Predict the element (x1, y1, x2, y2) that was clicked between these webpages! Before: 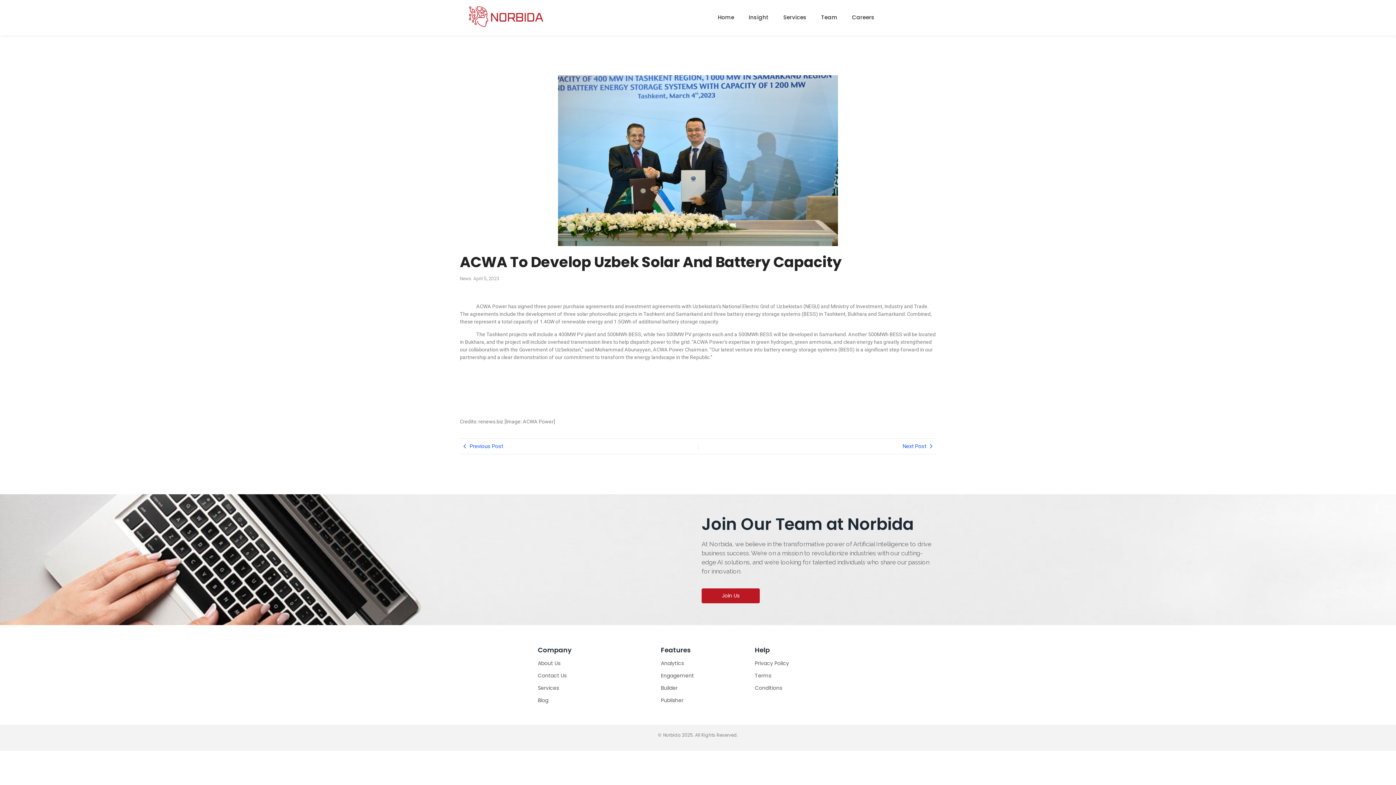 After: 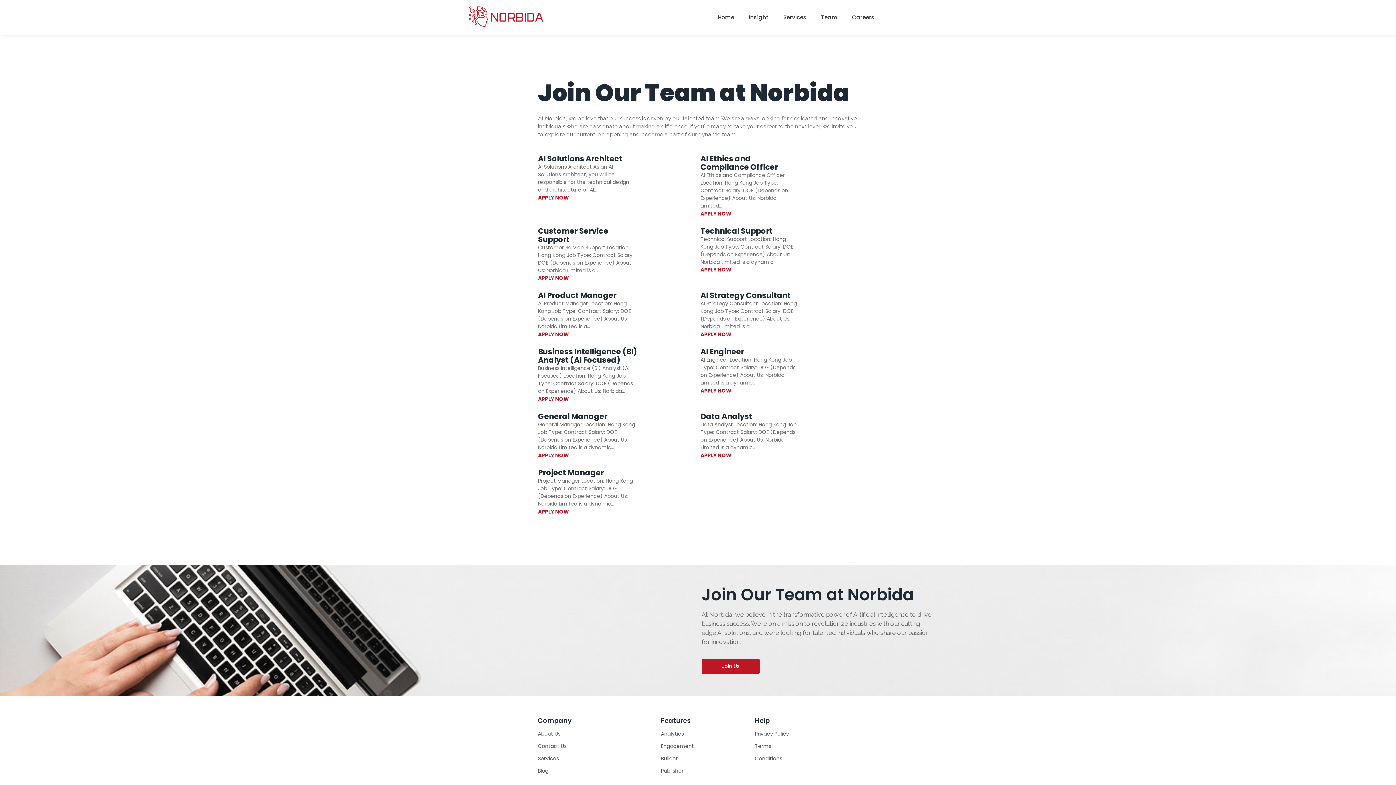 Action: bbox: (701, 588, 760, 603) label: Join Us